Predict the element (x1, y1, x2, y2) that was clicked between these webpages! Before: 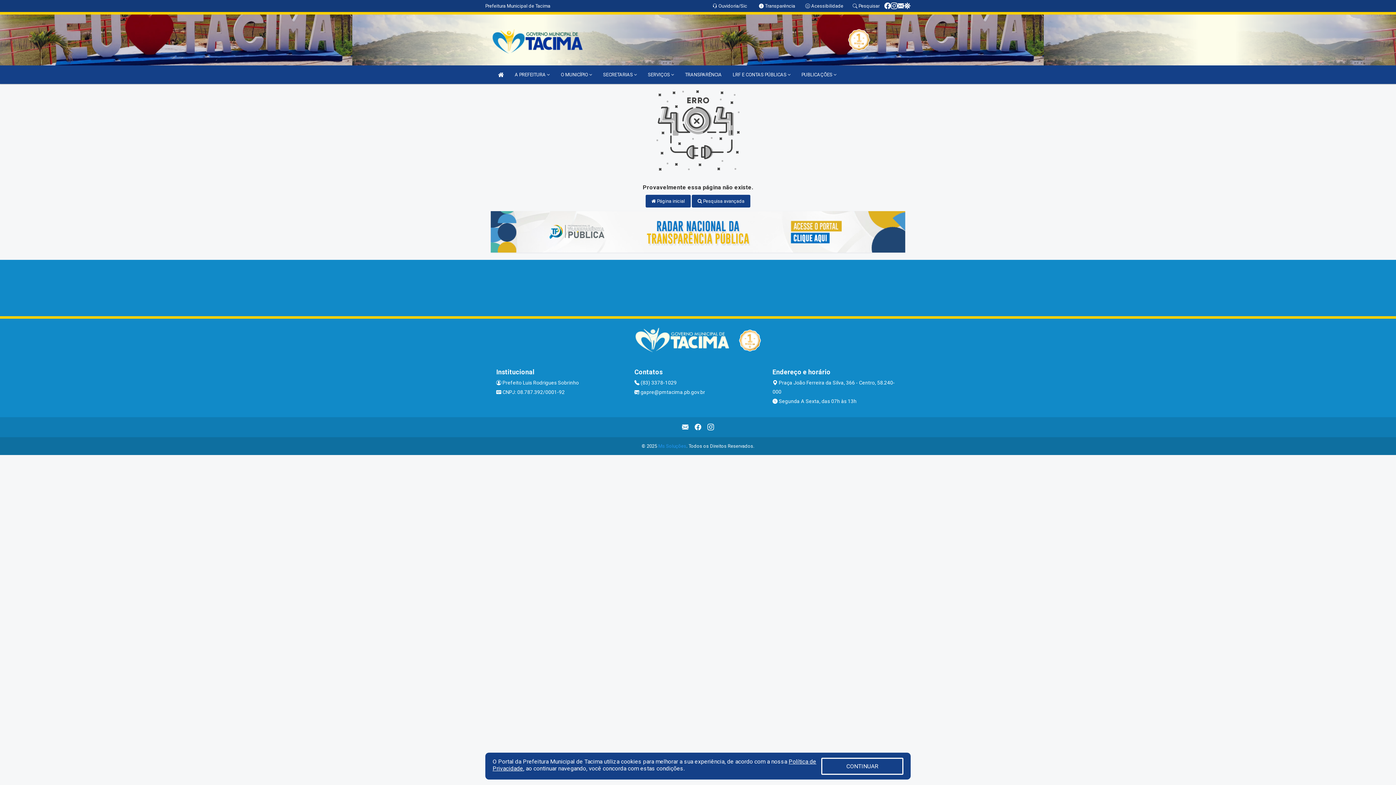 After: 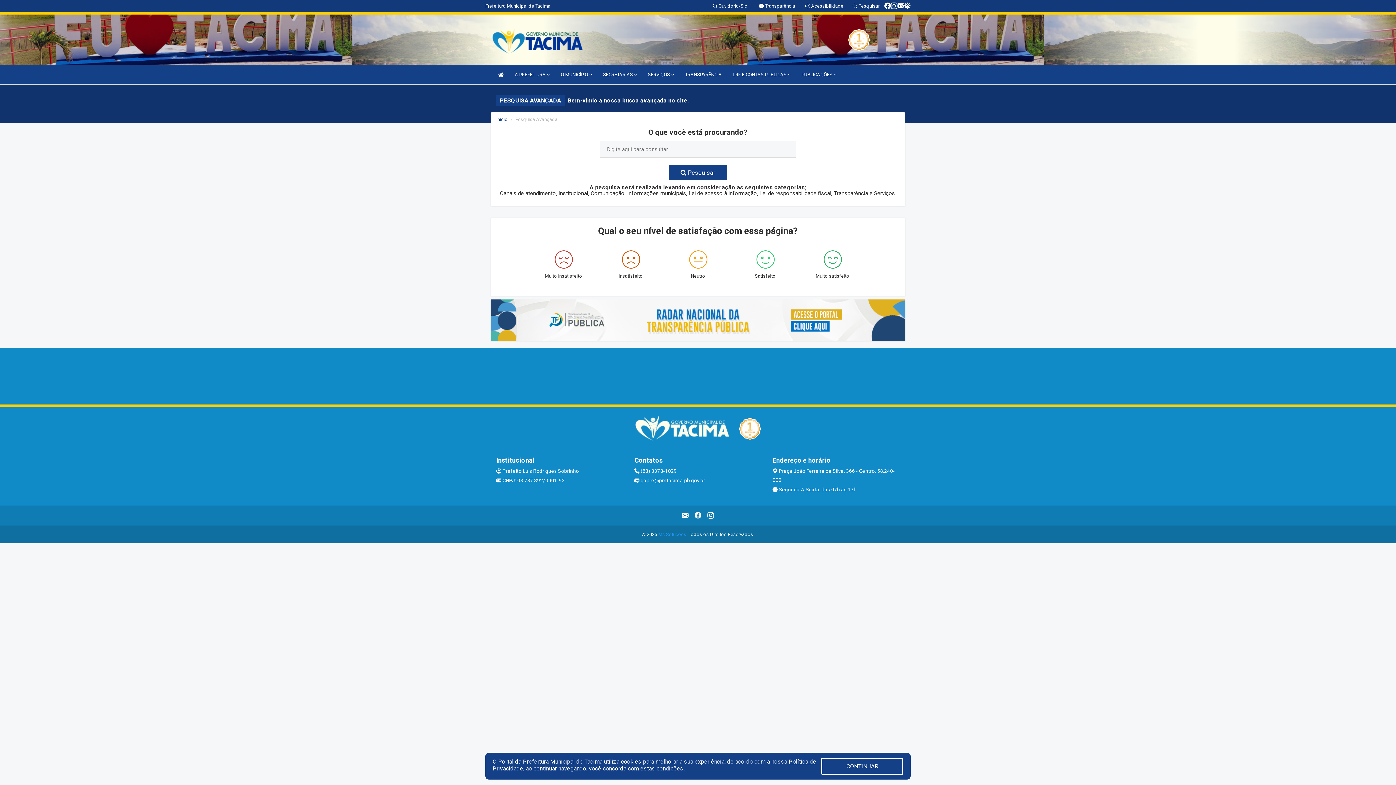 Action: bbox: (852, 3, 879, 8) label:  Pesquisar